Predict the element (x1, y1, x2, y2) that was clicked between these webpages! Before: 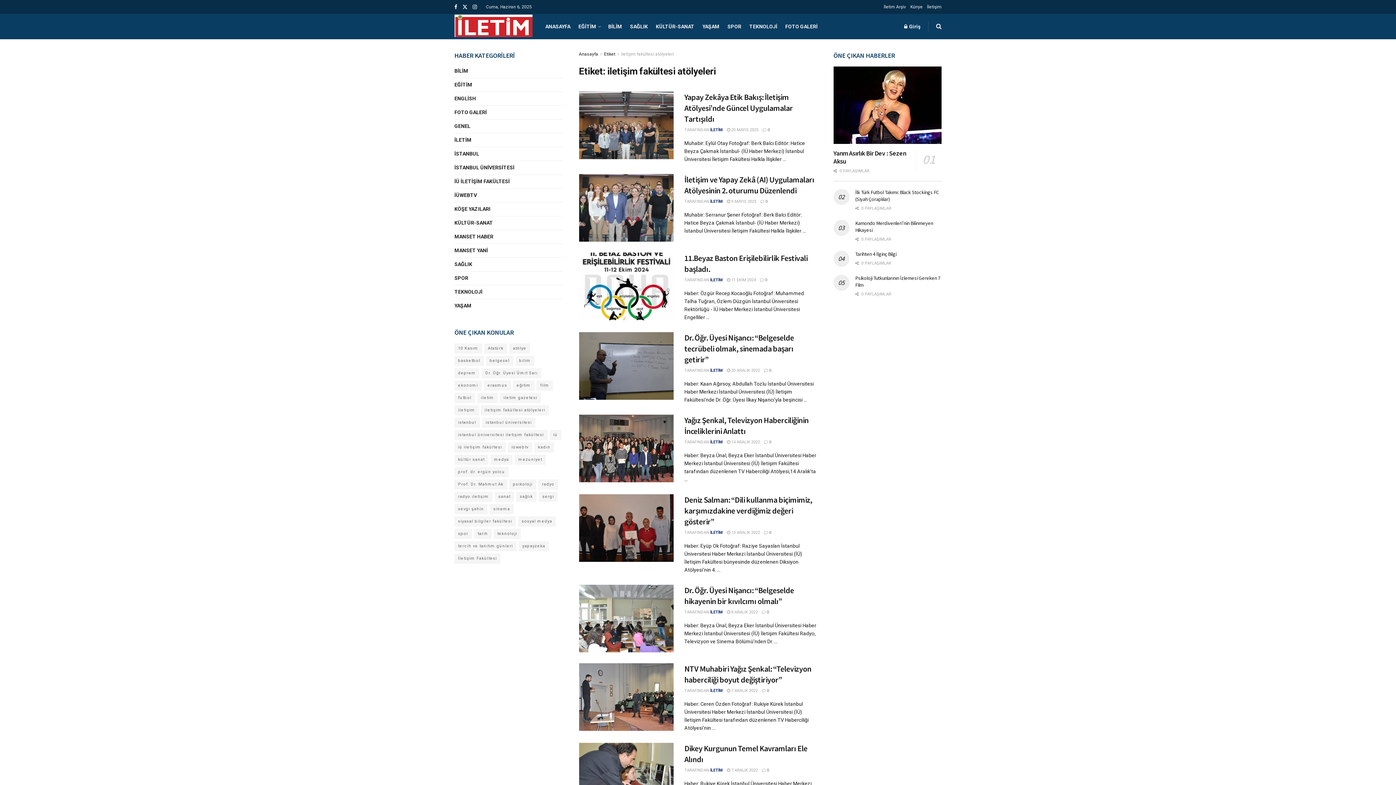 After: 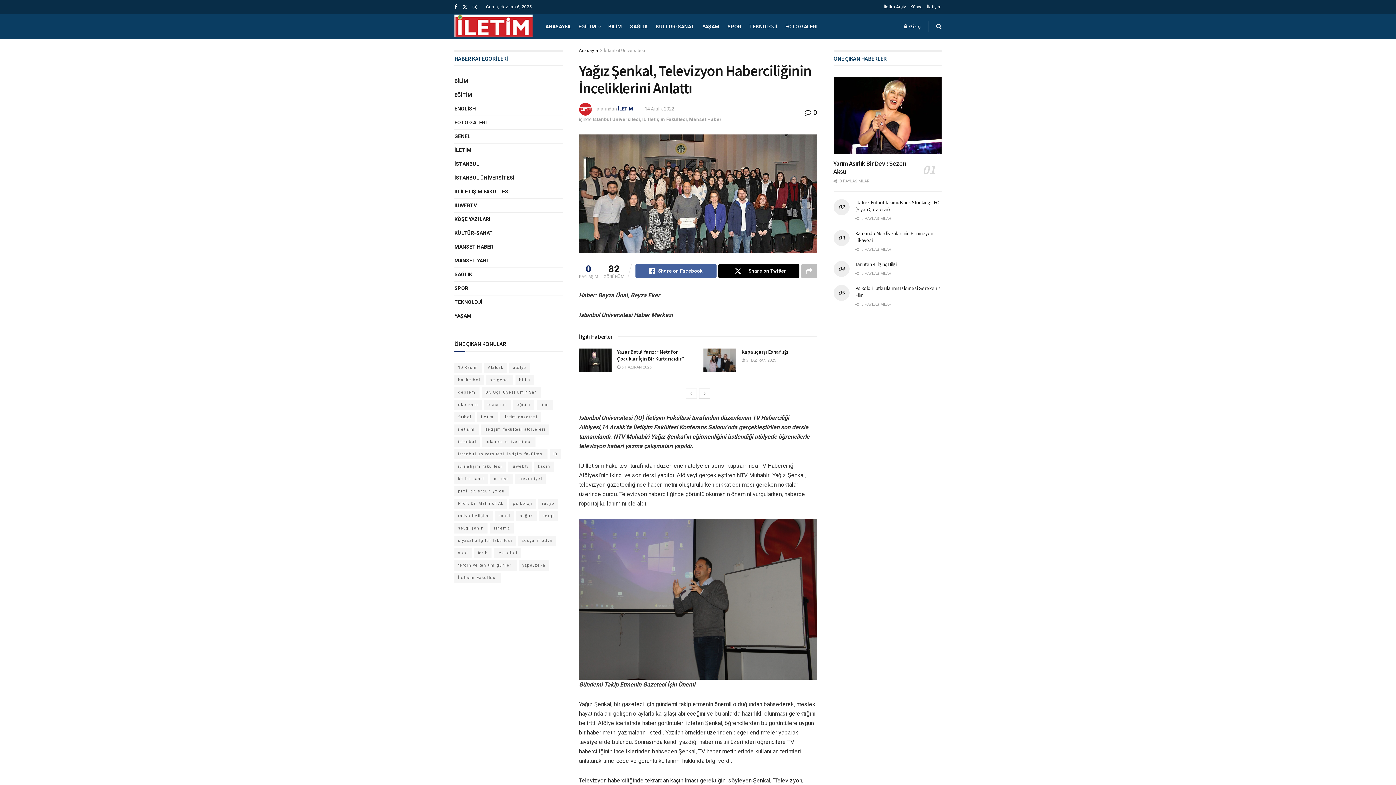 Action: label:  14 ARALIK 2022 bbox: (727, 439, 760, 444)